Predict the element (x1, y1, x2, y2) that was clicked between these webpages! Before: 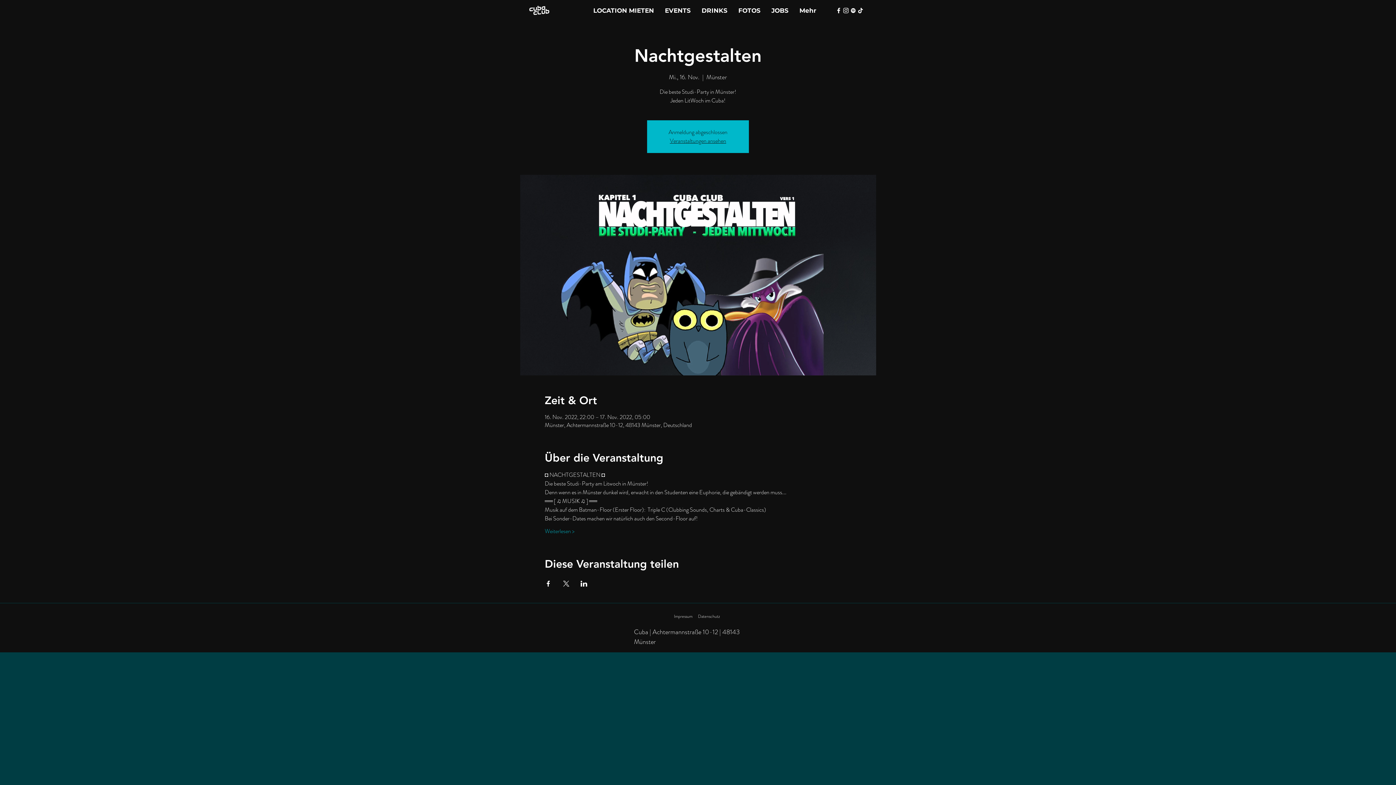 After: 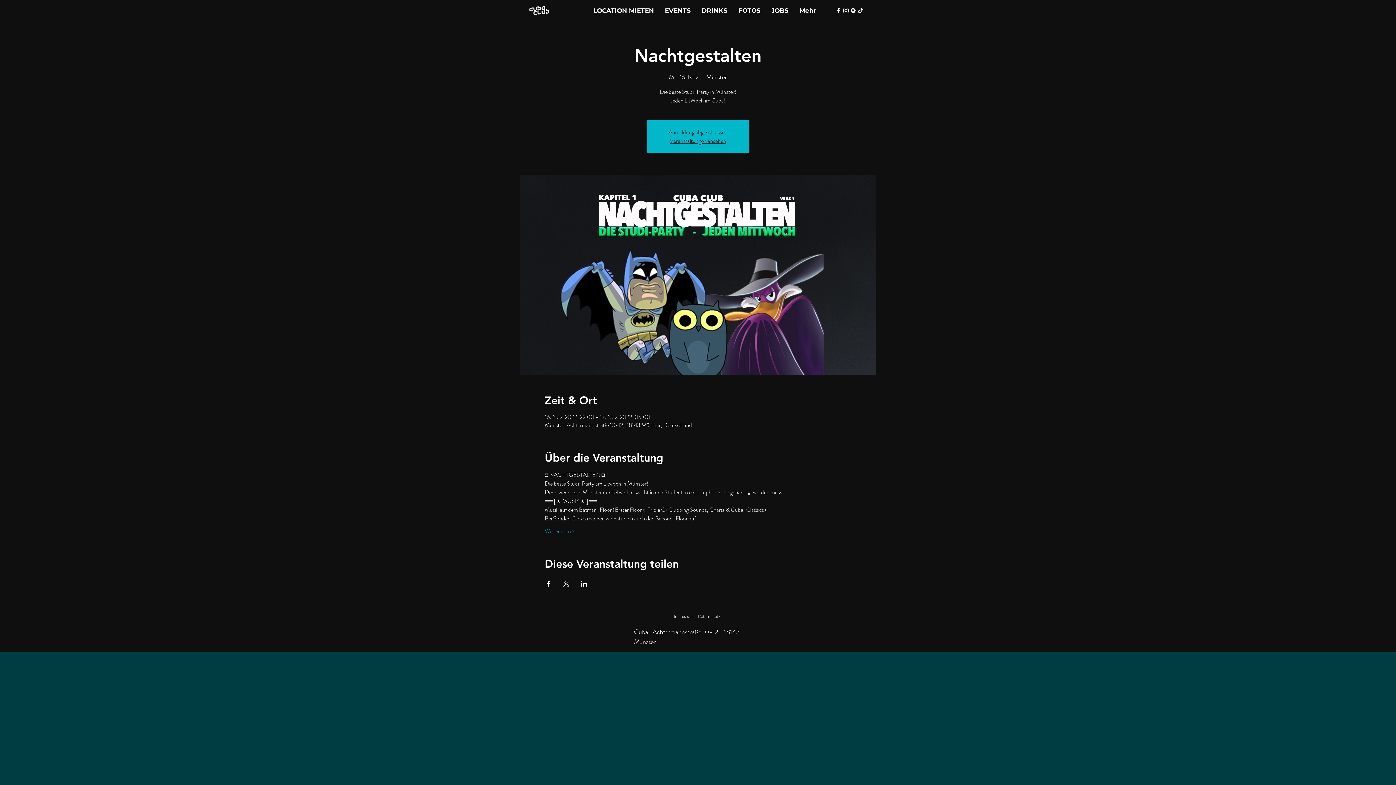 Action: label: Spotify bbox: (849, 6, 857, 14)